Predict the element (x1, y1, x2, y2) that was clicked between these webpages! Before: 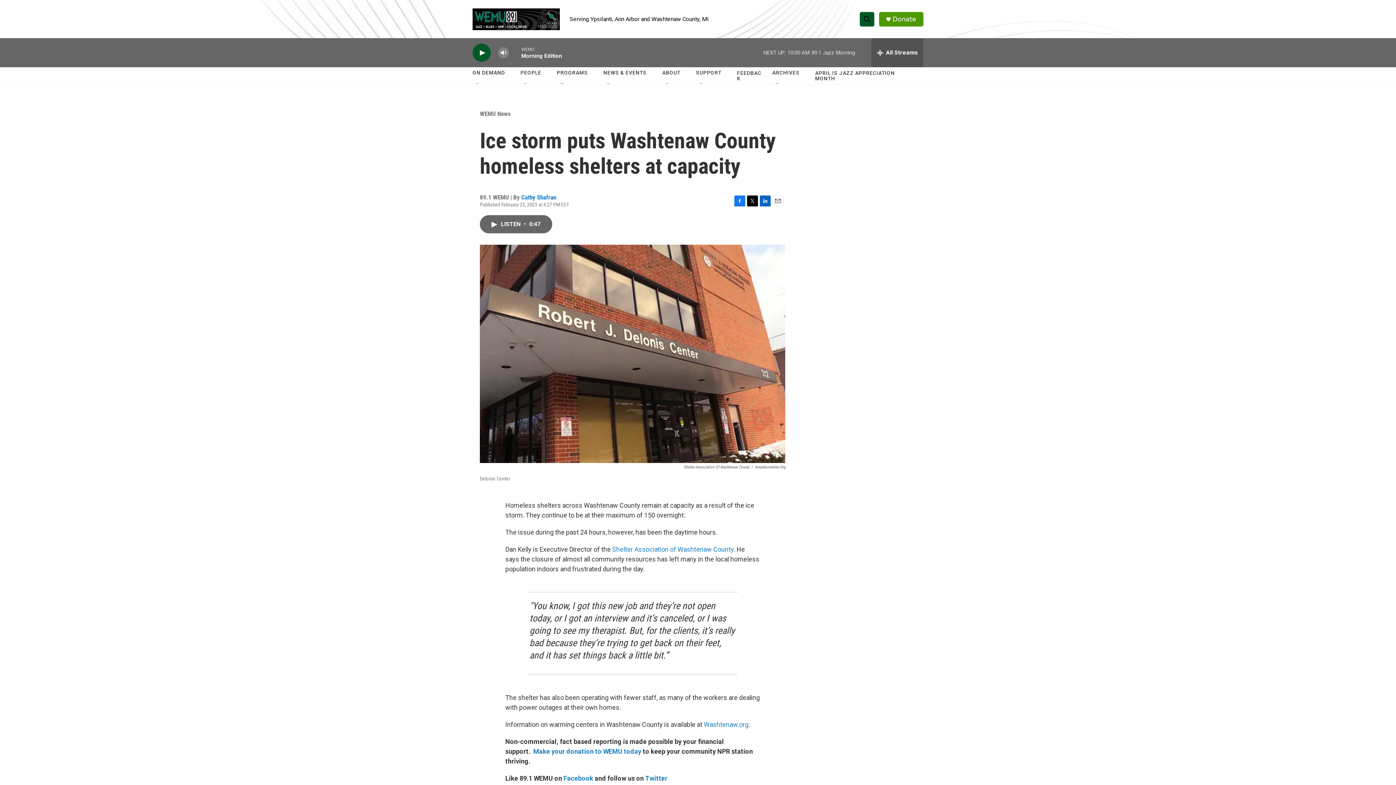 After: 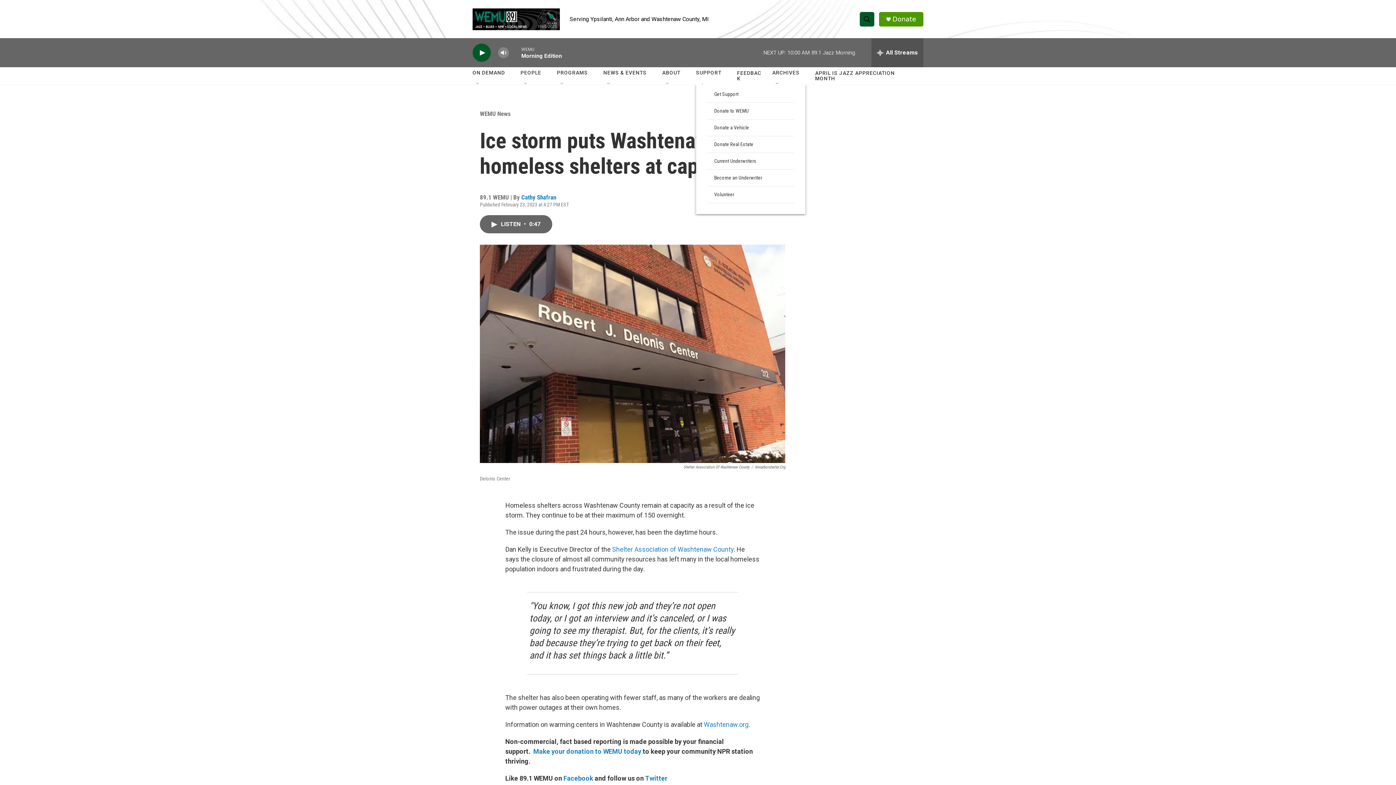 Action: label: Open Sub Navigation bbox: (698, 81, 704, 87)